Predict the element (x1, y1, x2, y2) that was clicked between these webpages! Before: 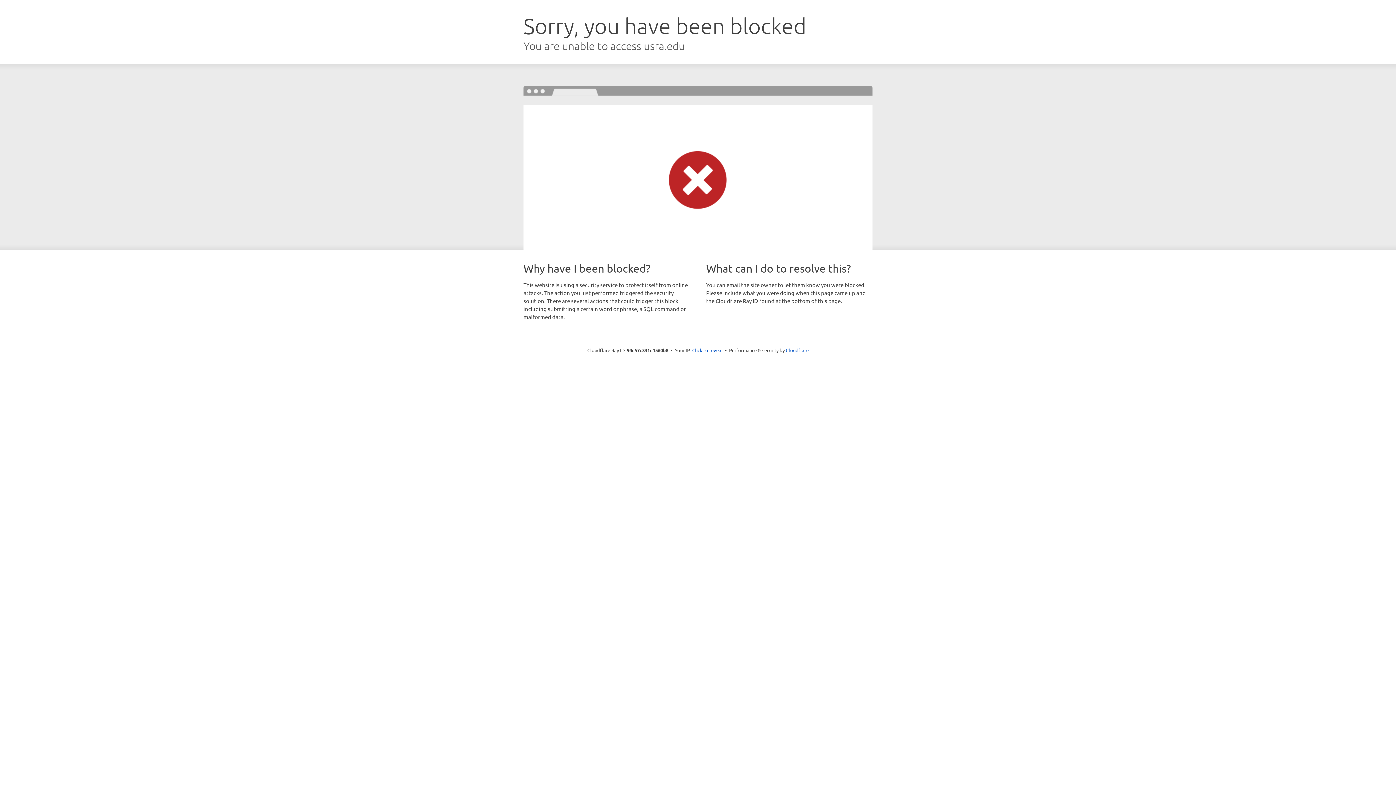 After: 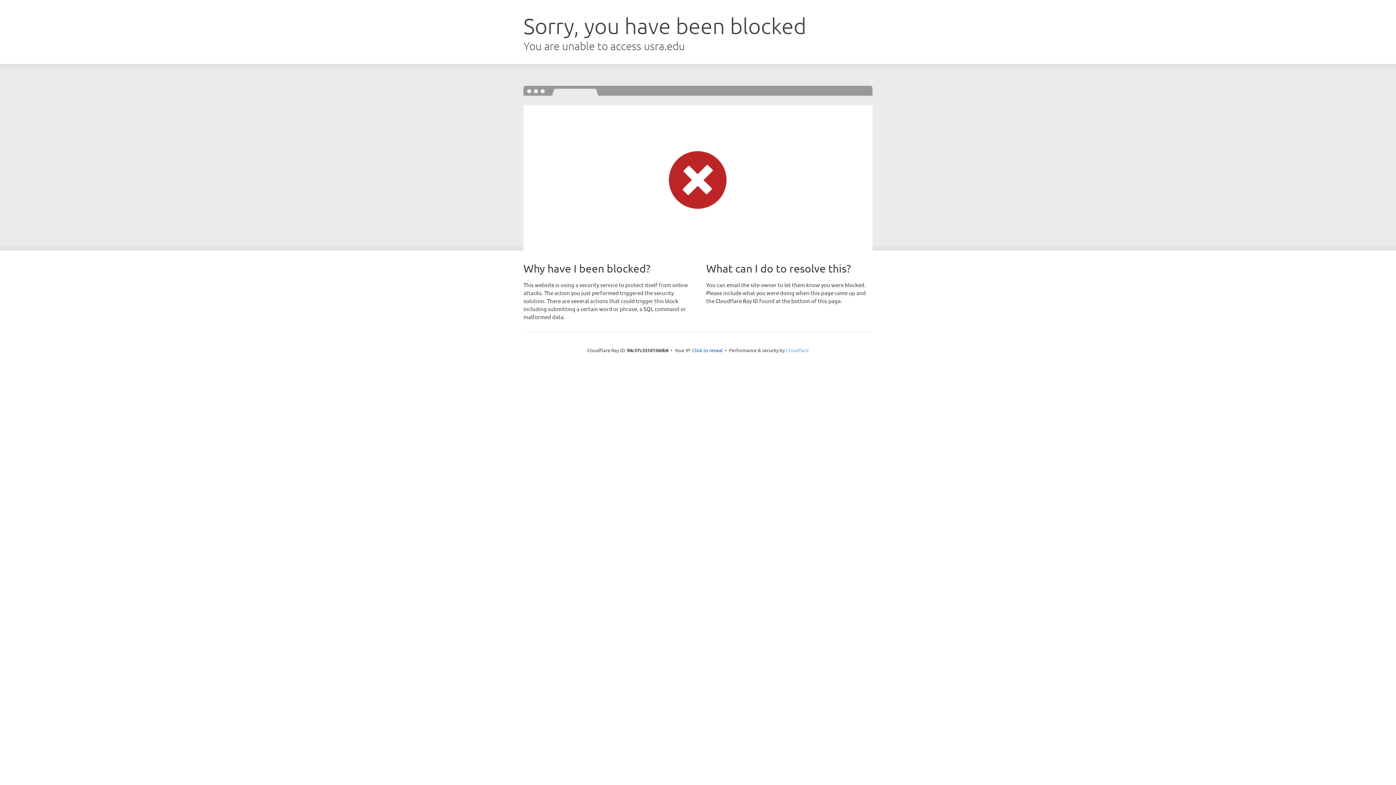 Action: label: Cloudflare bbox: (786, 347, 808, 353)